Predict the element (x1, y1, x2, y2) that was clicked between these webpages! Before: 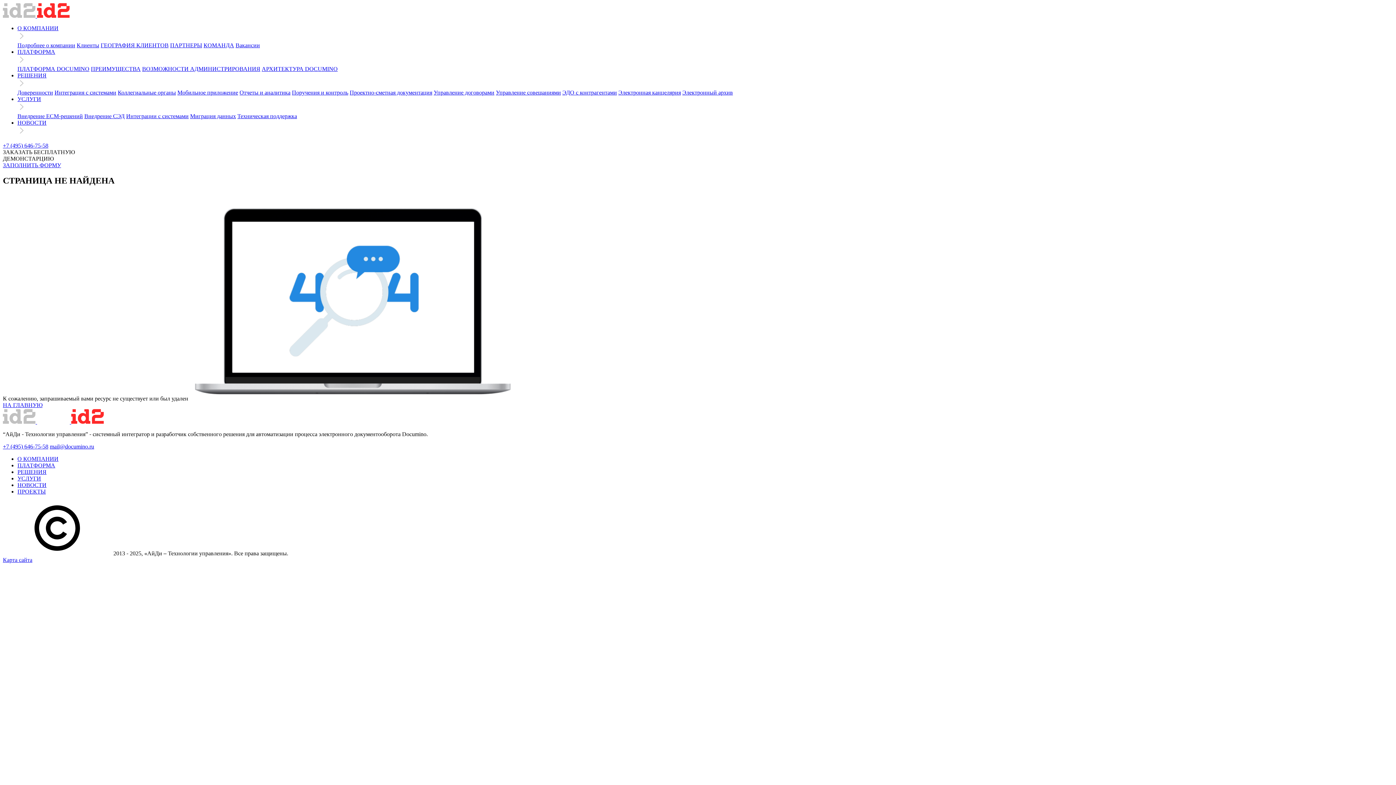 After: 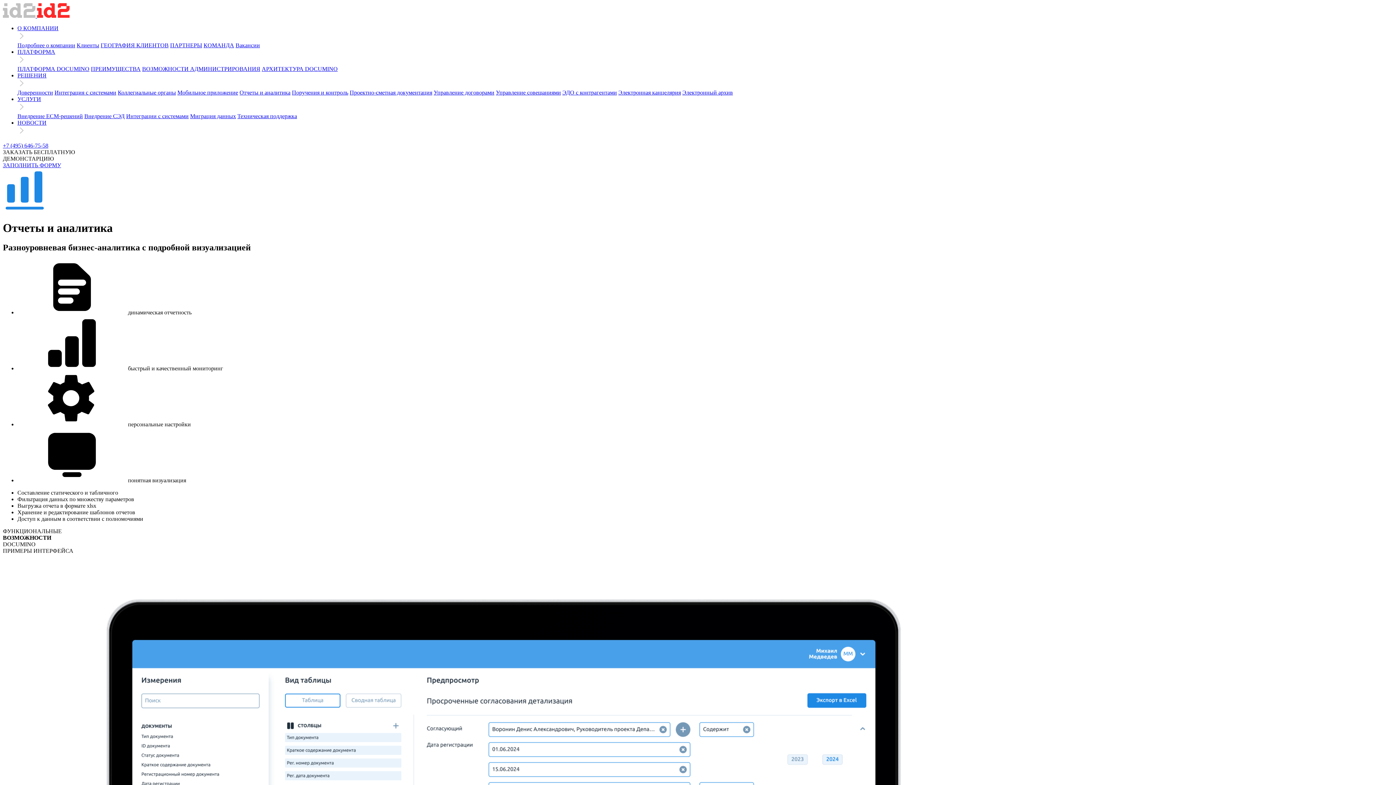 Action: label: Отчеты и аналитика bbox: (239, 89, 290, 95)